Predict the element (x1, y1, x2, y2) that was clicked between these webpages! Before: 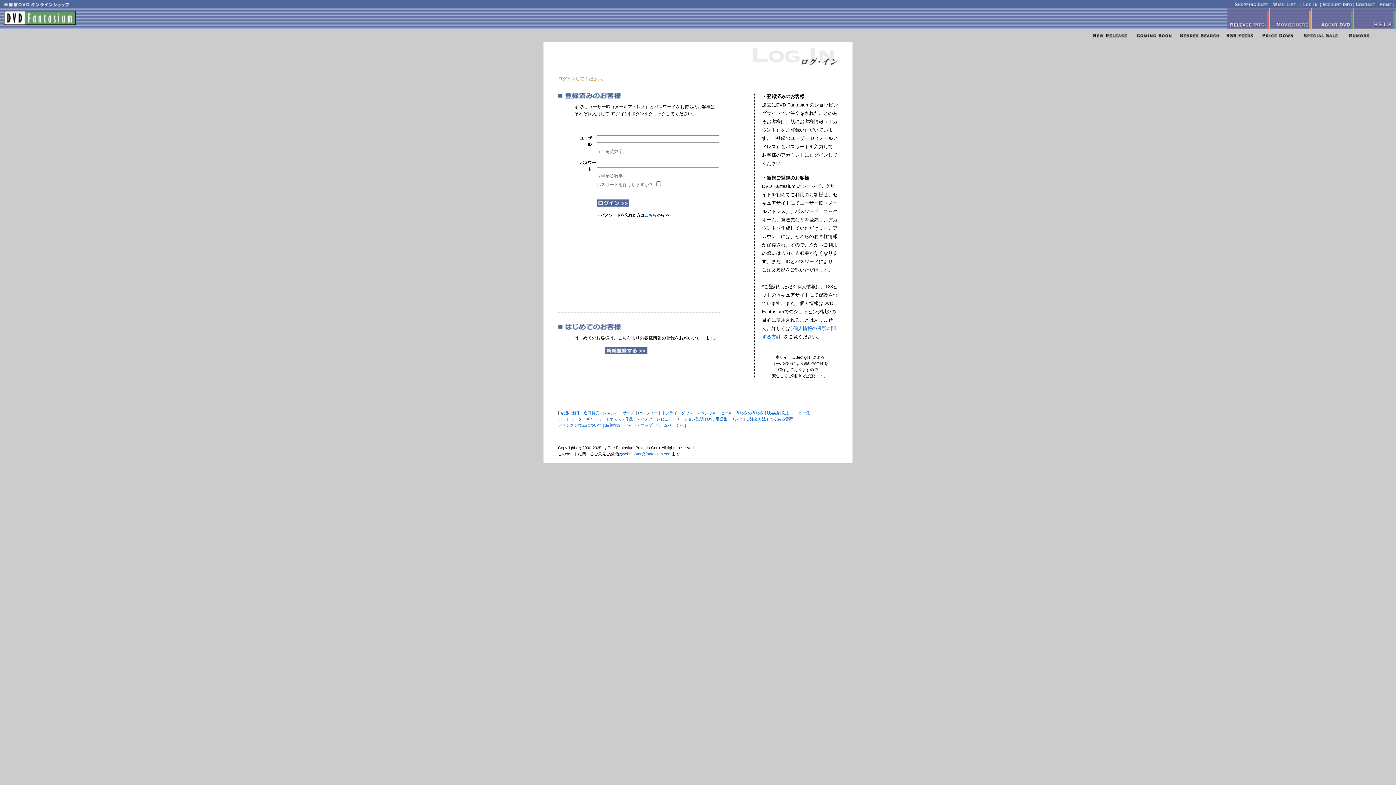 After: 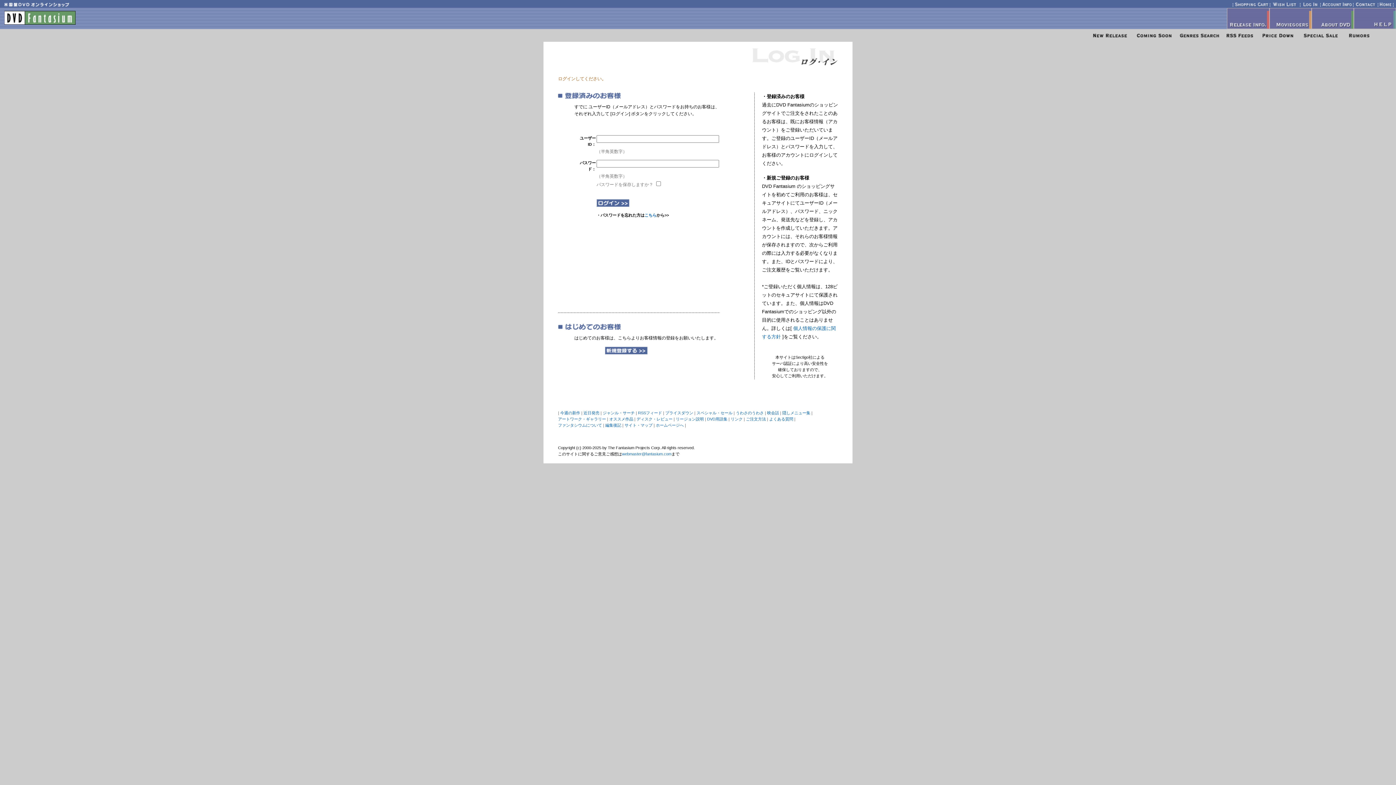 Action: bbox: (1228, 2, 1269, 8)